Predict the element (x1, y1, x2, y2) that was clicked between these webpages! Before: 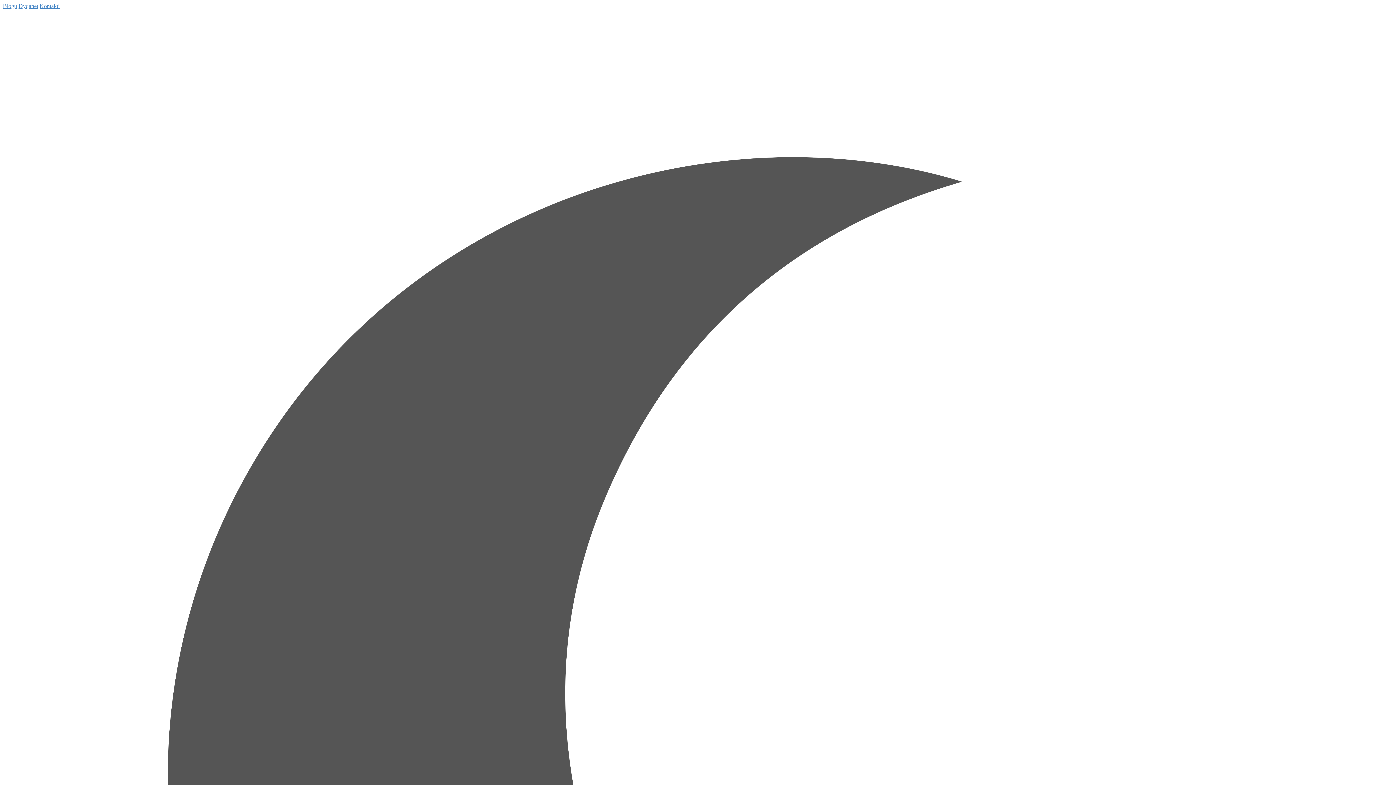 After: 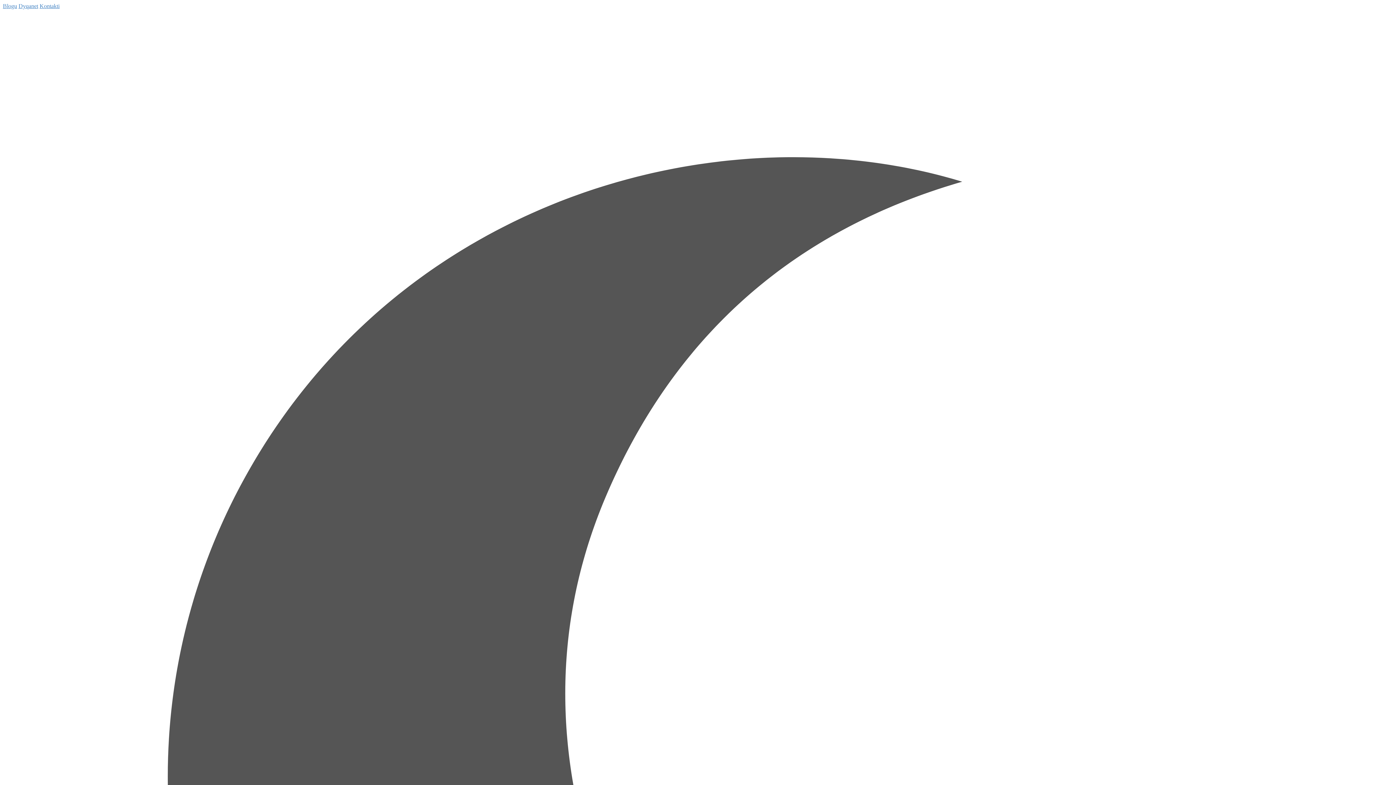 Action: label: Dyqanet bbox: (18, 2, 38, 9)